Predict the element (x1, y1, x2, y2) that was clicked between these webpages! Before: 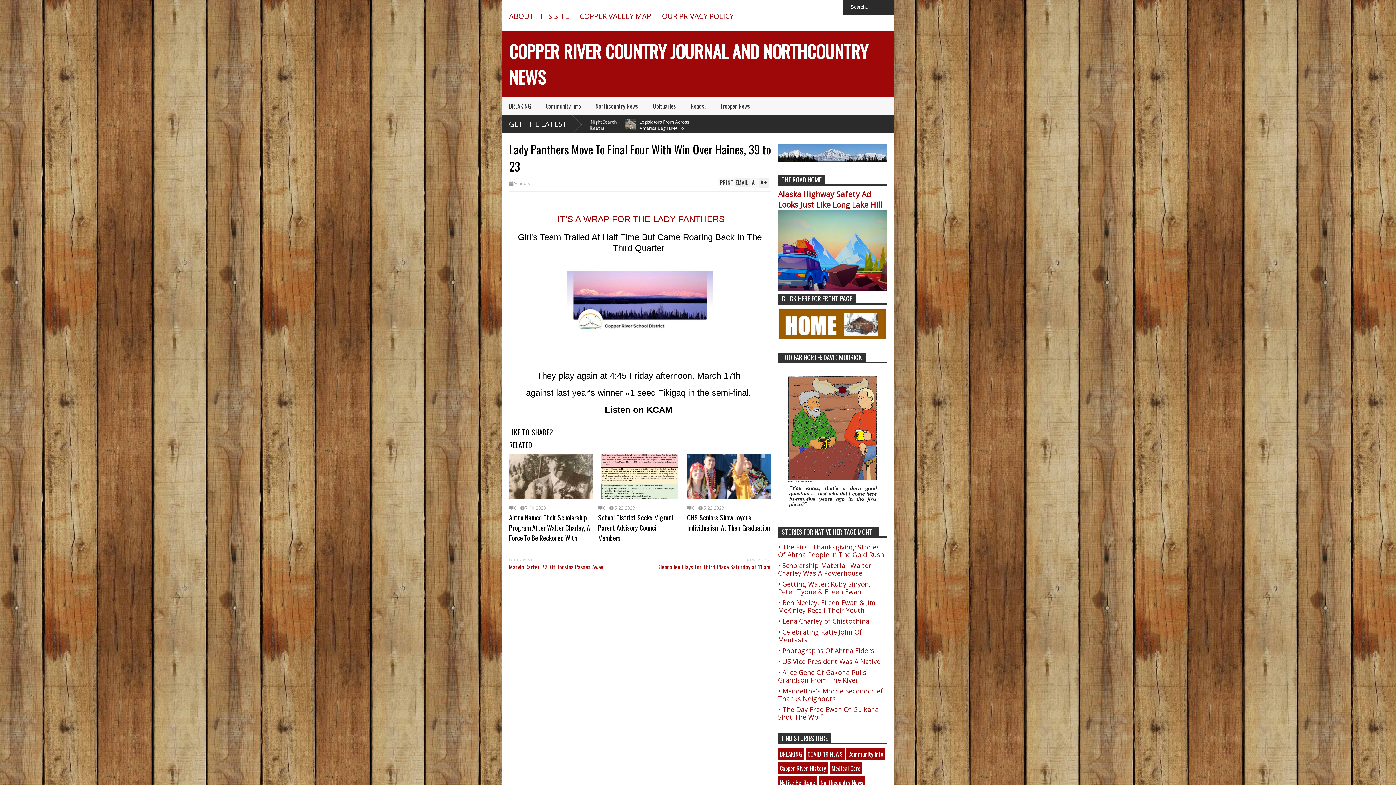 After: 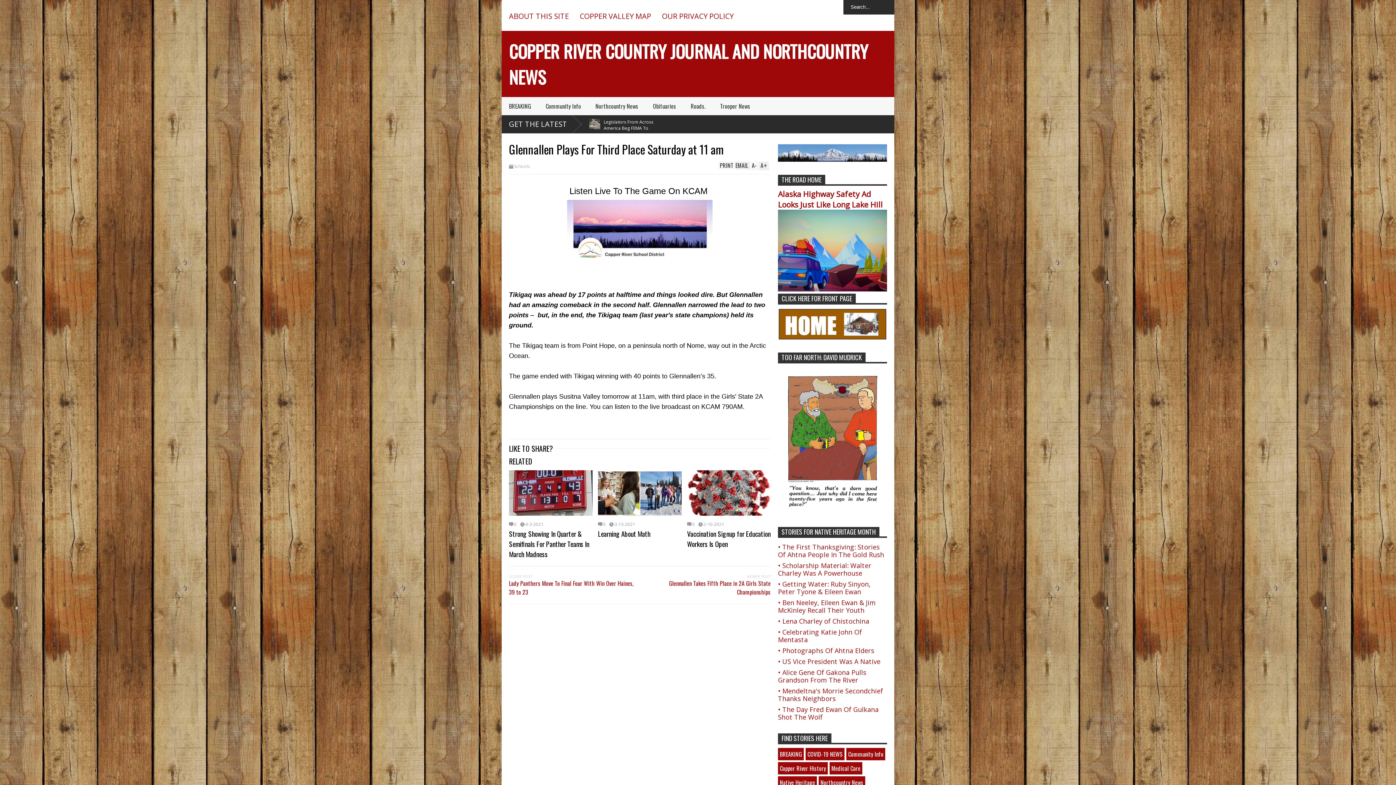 Action: bbox: (657, 562, 770, 571) label: Glennallen Plays For Third Place Saturday at 11 am